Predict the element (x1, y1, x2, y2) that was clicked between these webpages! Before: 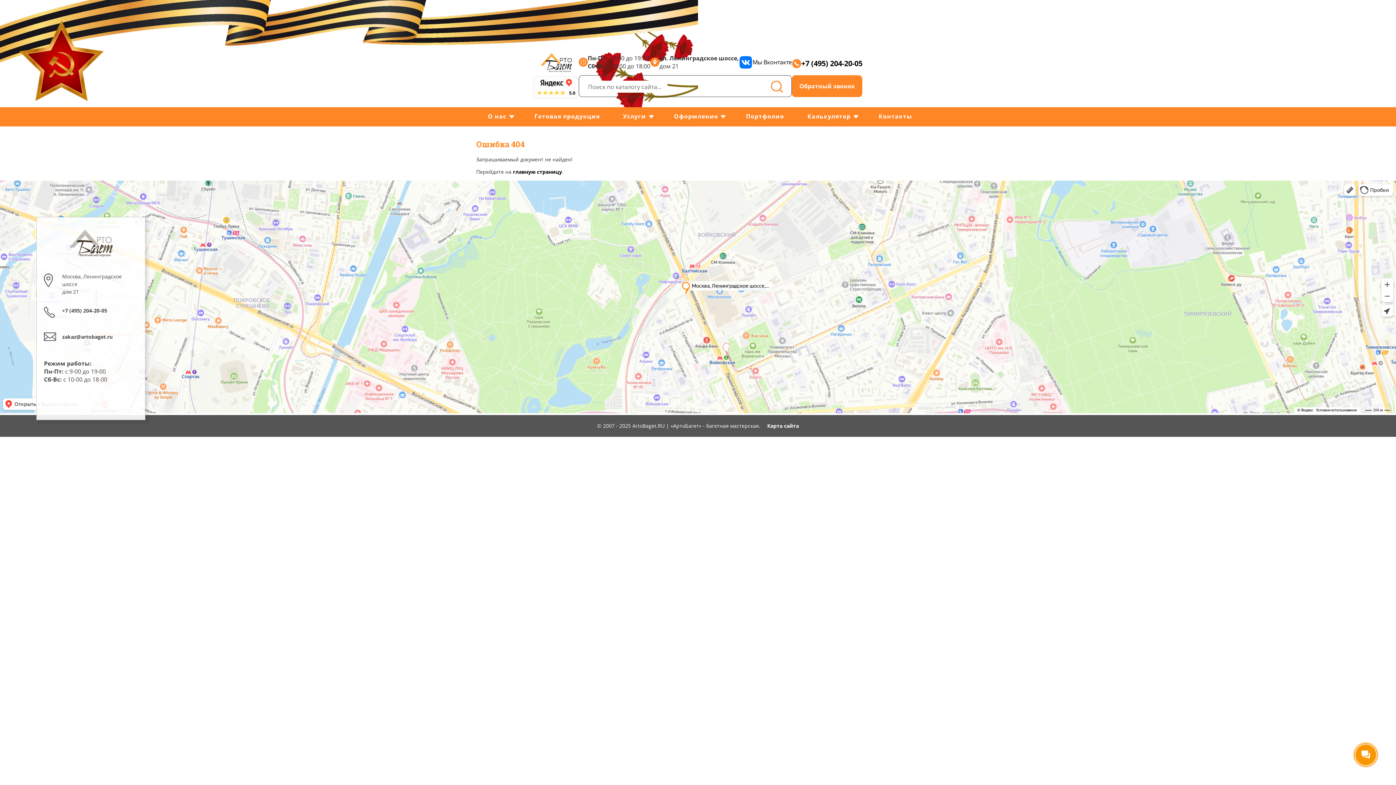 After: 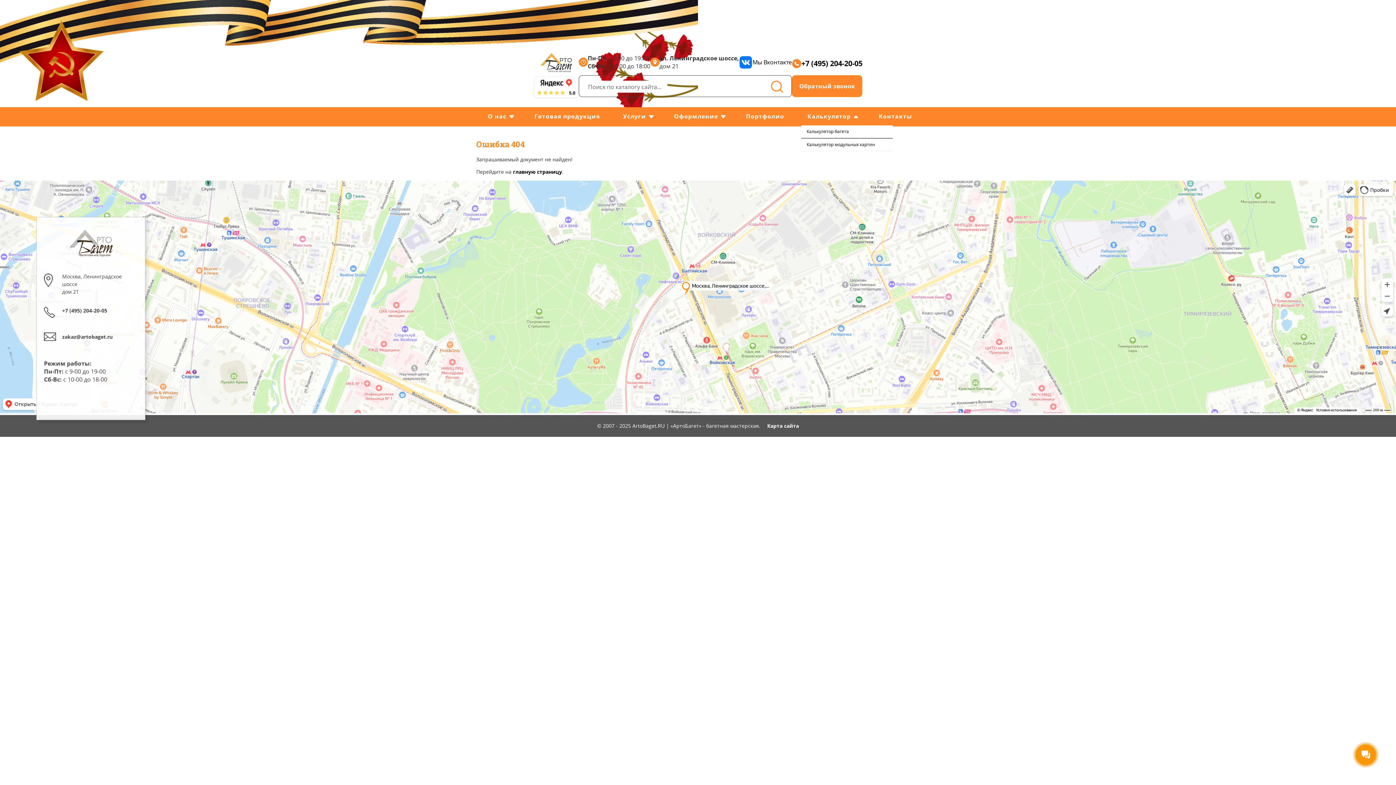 Action: bbox: (801, 107, 861, 125) label: Калькулятор